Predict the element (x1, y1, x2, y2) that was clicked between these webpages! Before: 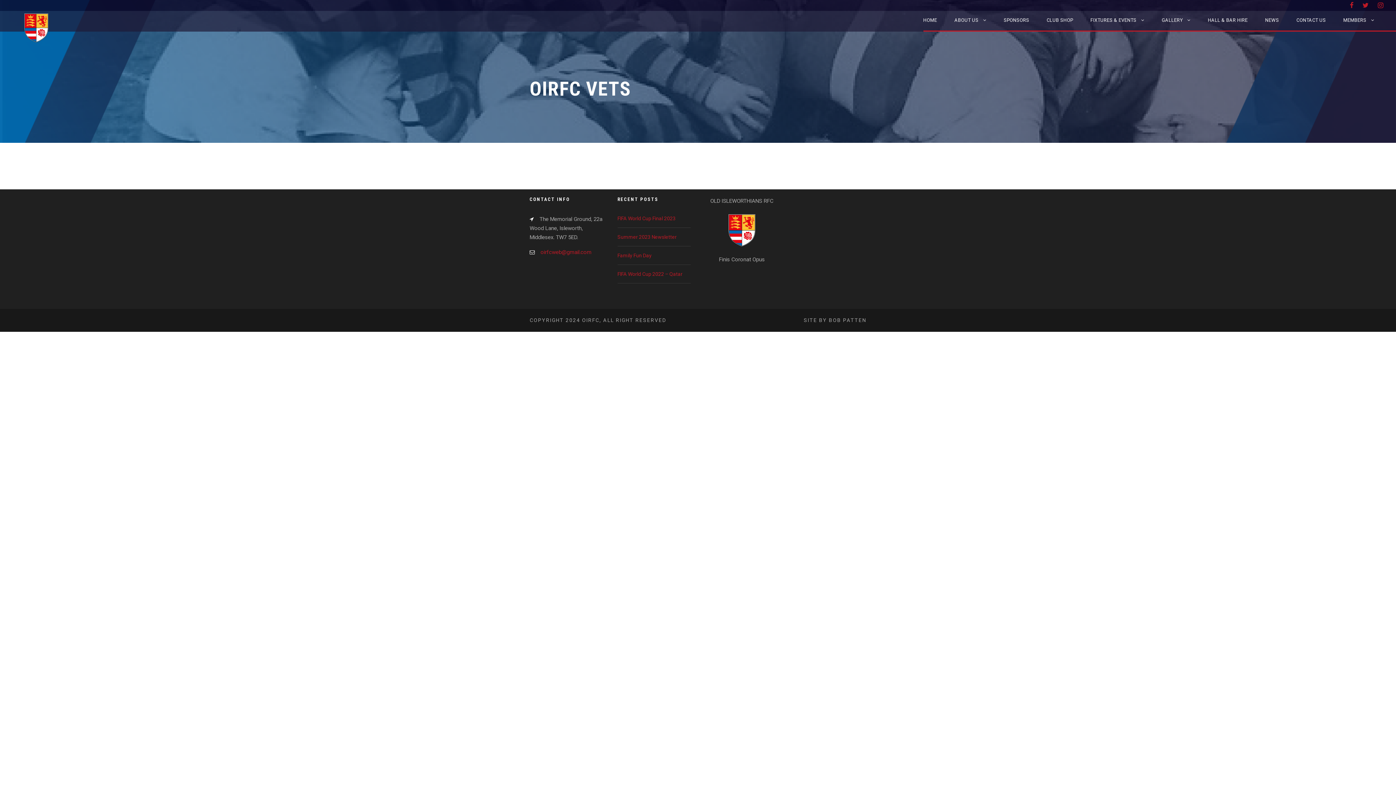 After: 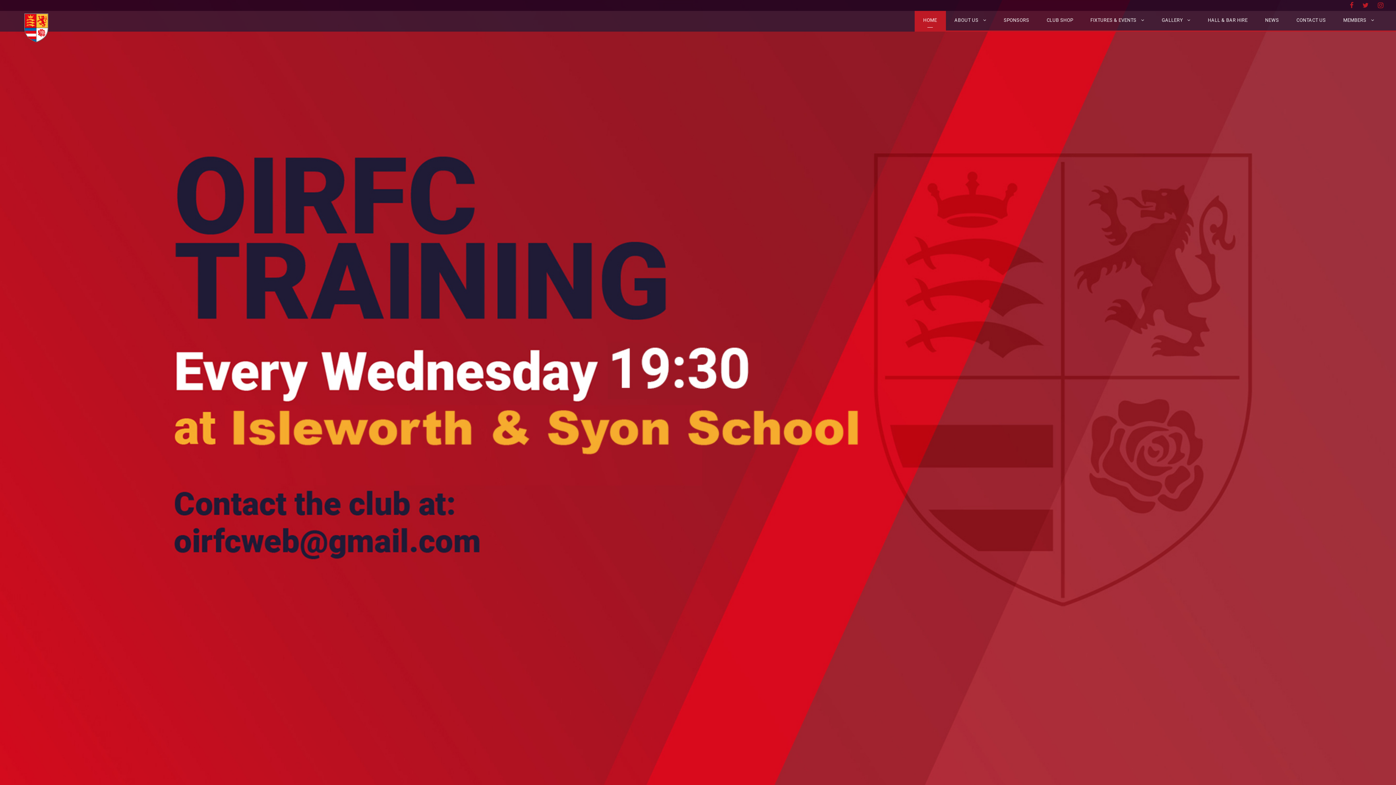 Action: bbox: (21, 24, 50, 30)